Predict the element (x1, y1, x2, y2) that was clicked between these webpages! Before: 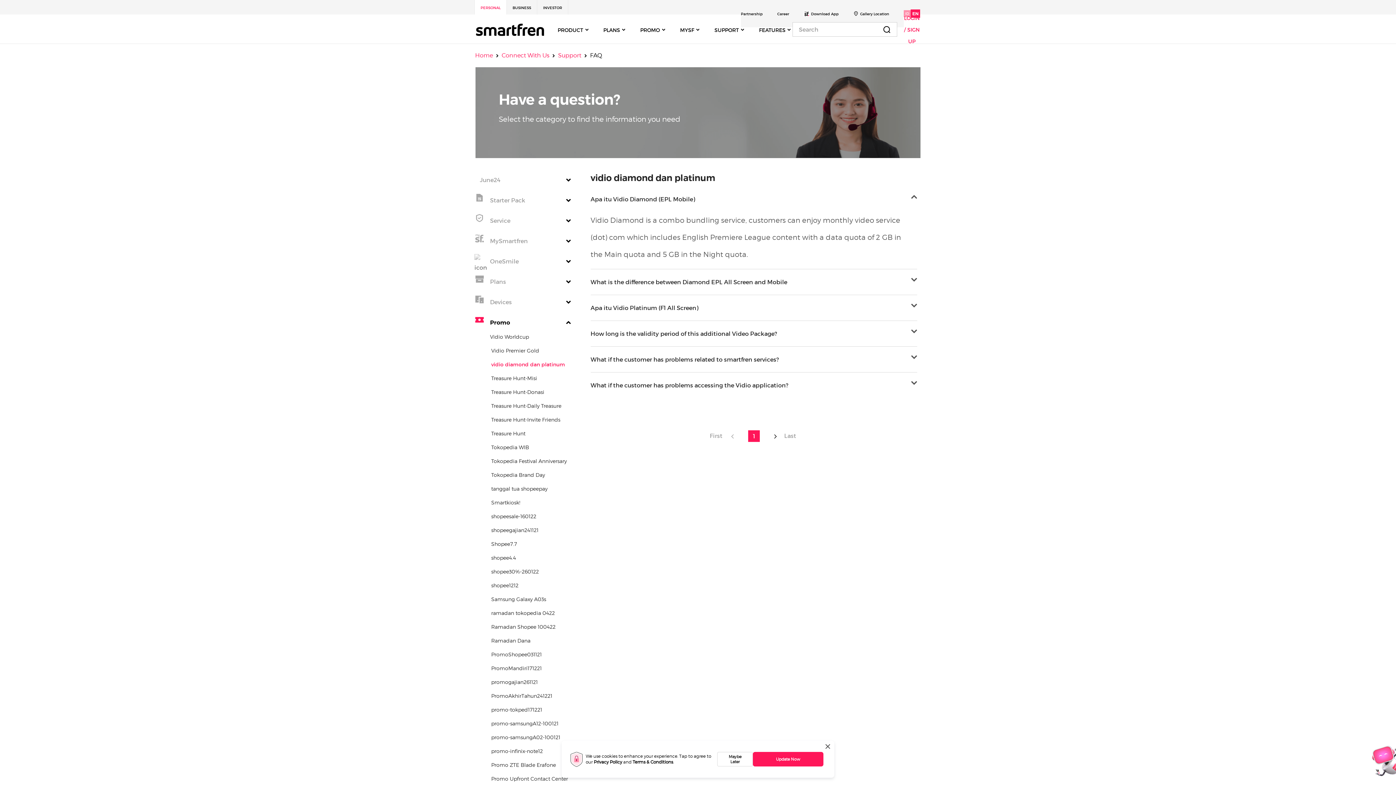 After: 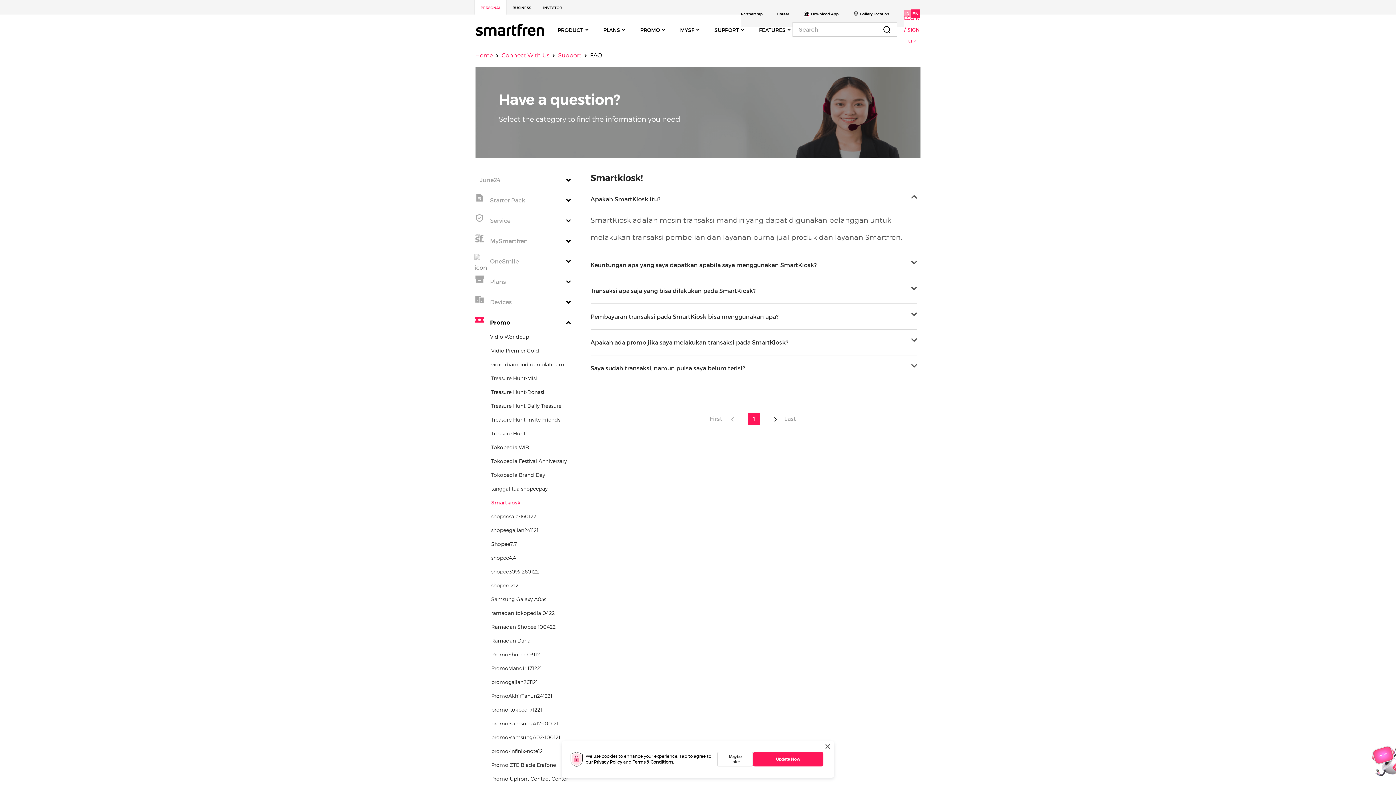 Action: label: Smartkiosk! bbox: (475, 500, 582, 512)